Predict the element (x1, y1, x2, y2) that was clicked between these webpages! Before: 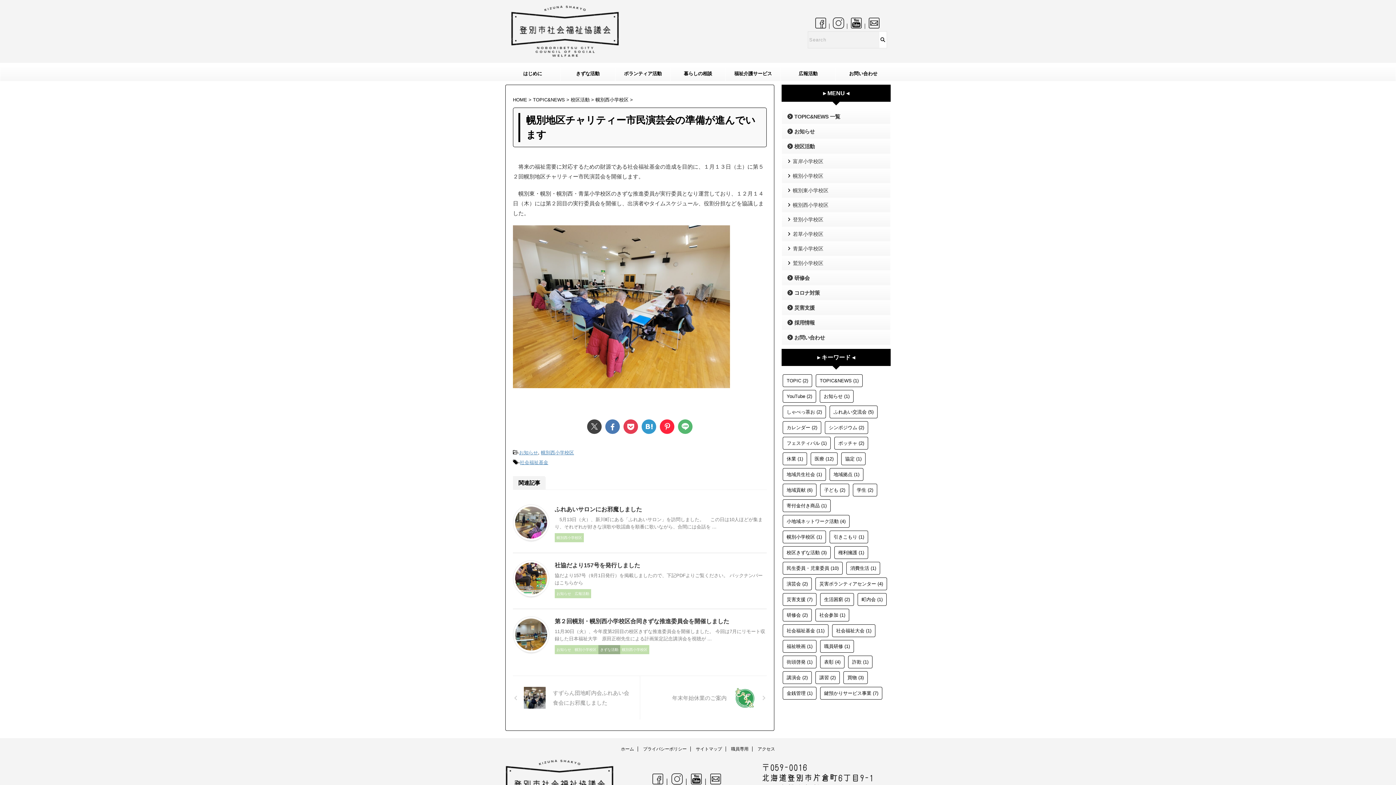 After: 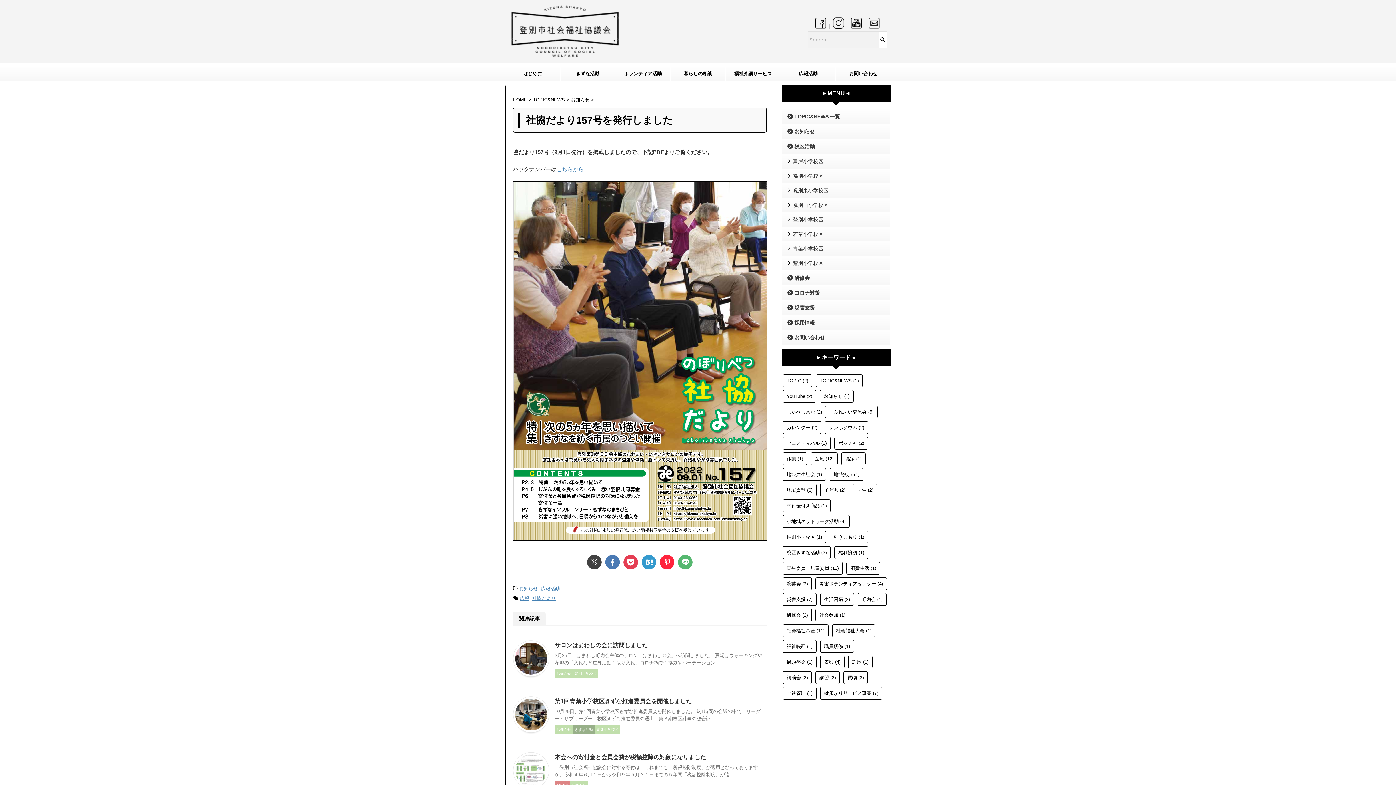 Action: bbox: (554, 562, 640, 568) label: 社協だより157号を発行しました